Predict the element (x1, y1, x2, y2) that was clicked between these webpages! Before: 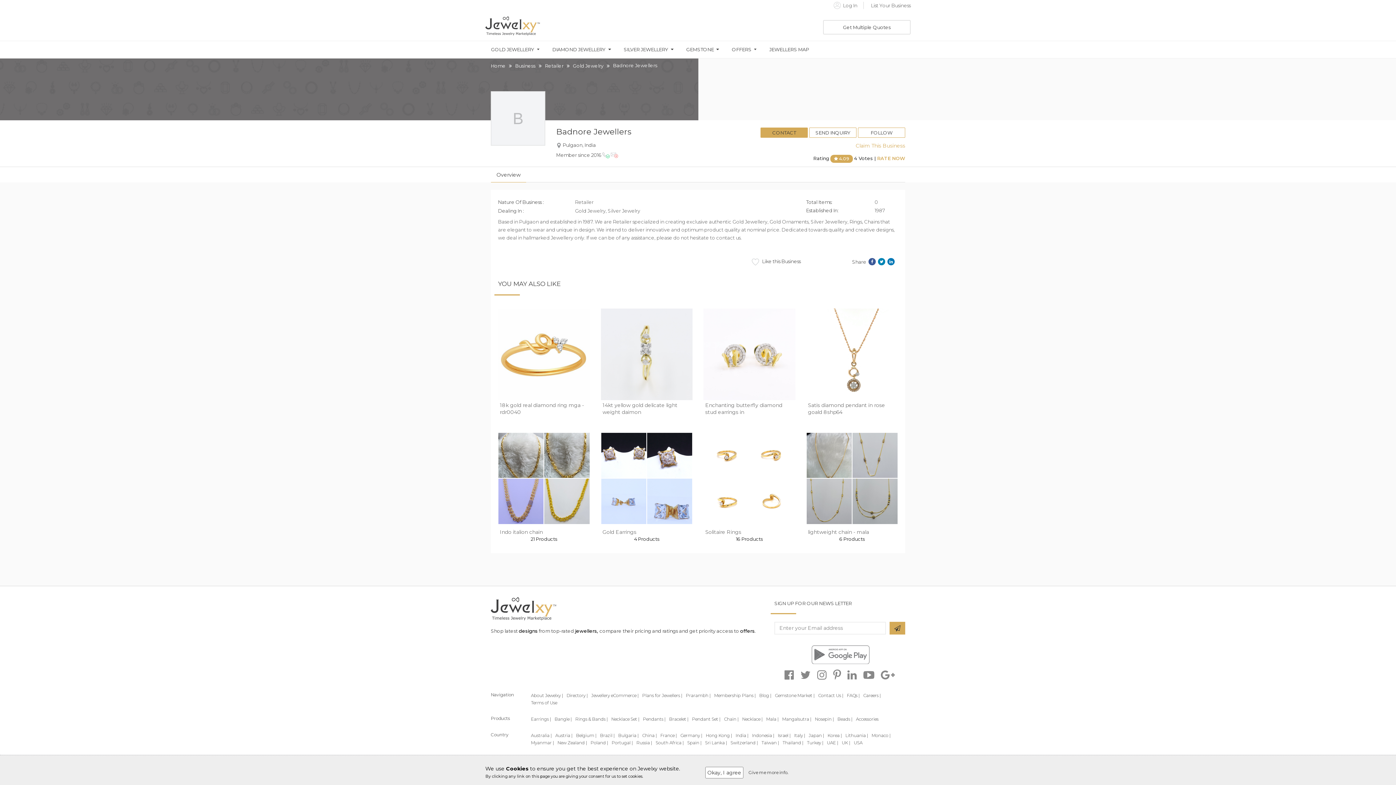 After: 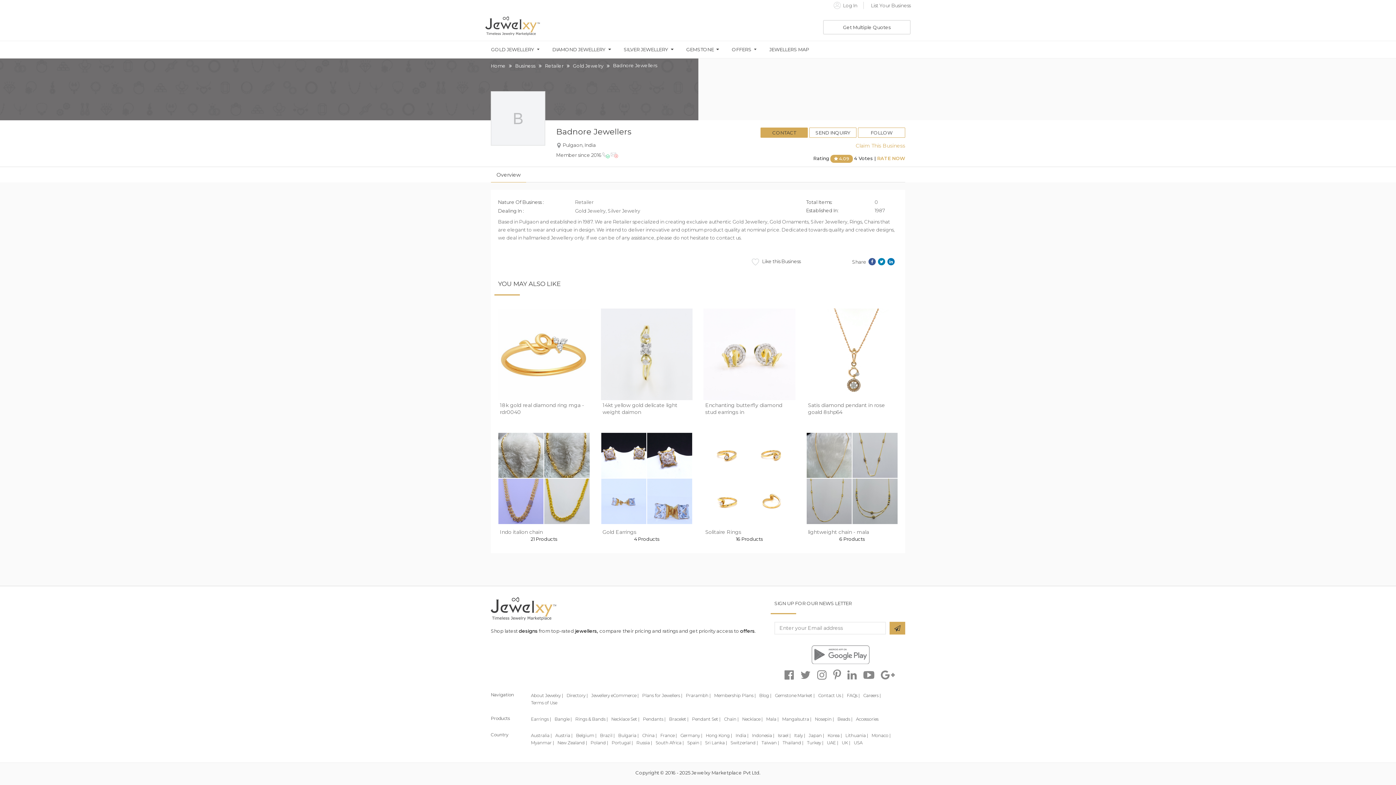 Action: bbox: (705, 767, 743, 778) label: Okay, I agree